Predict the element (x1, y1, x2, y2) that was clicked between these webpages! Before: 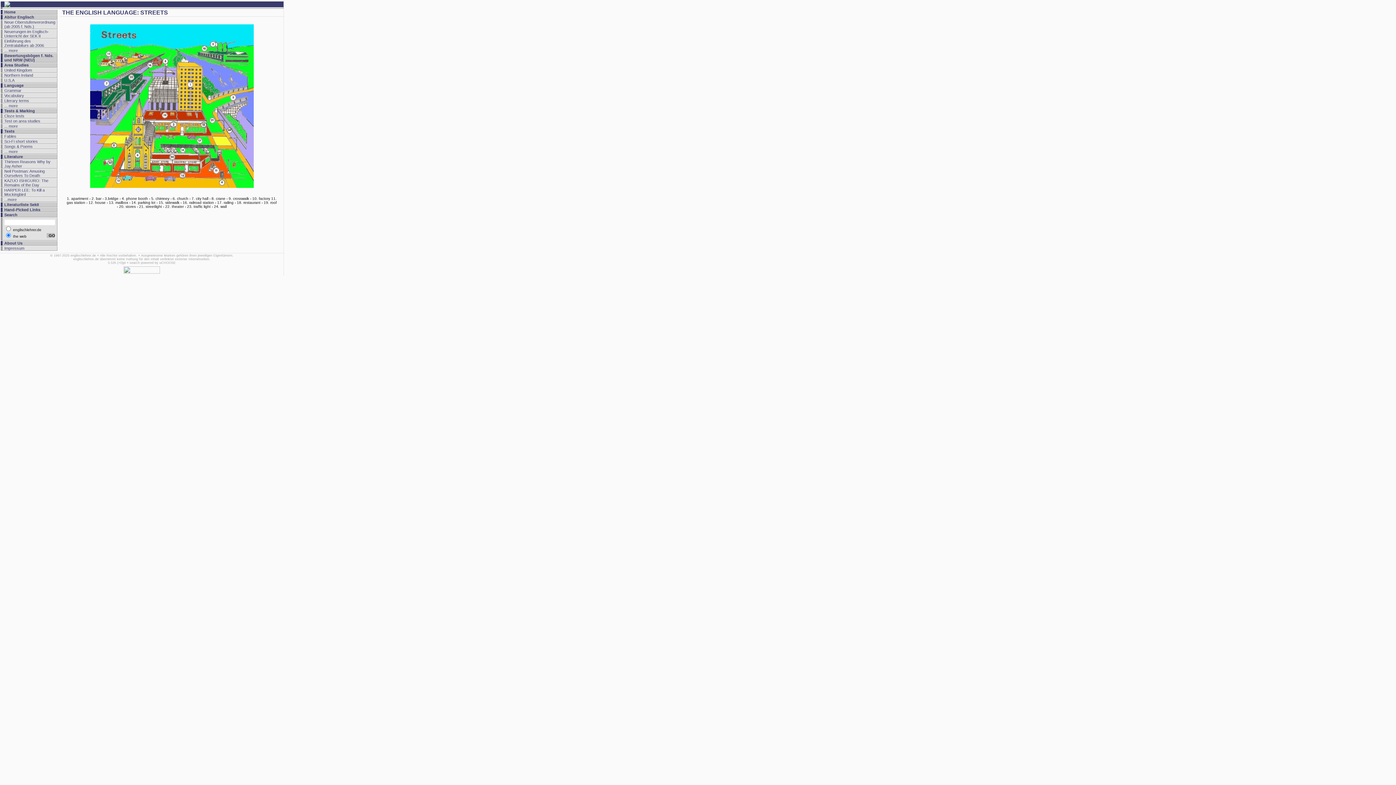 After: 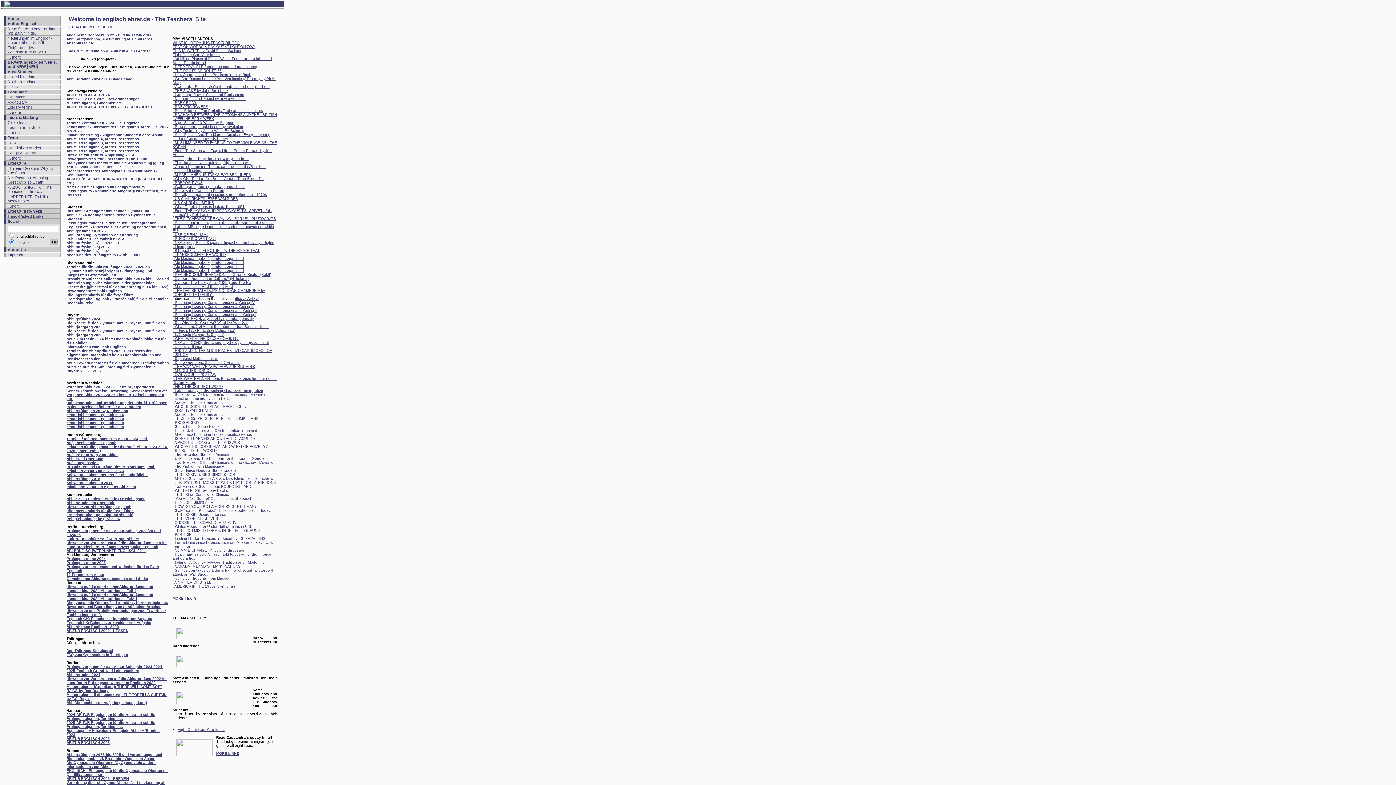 Action: bbox: (4, 1, 38, 5)